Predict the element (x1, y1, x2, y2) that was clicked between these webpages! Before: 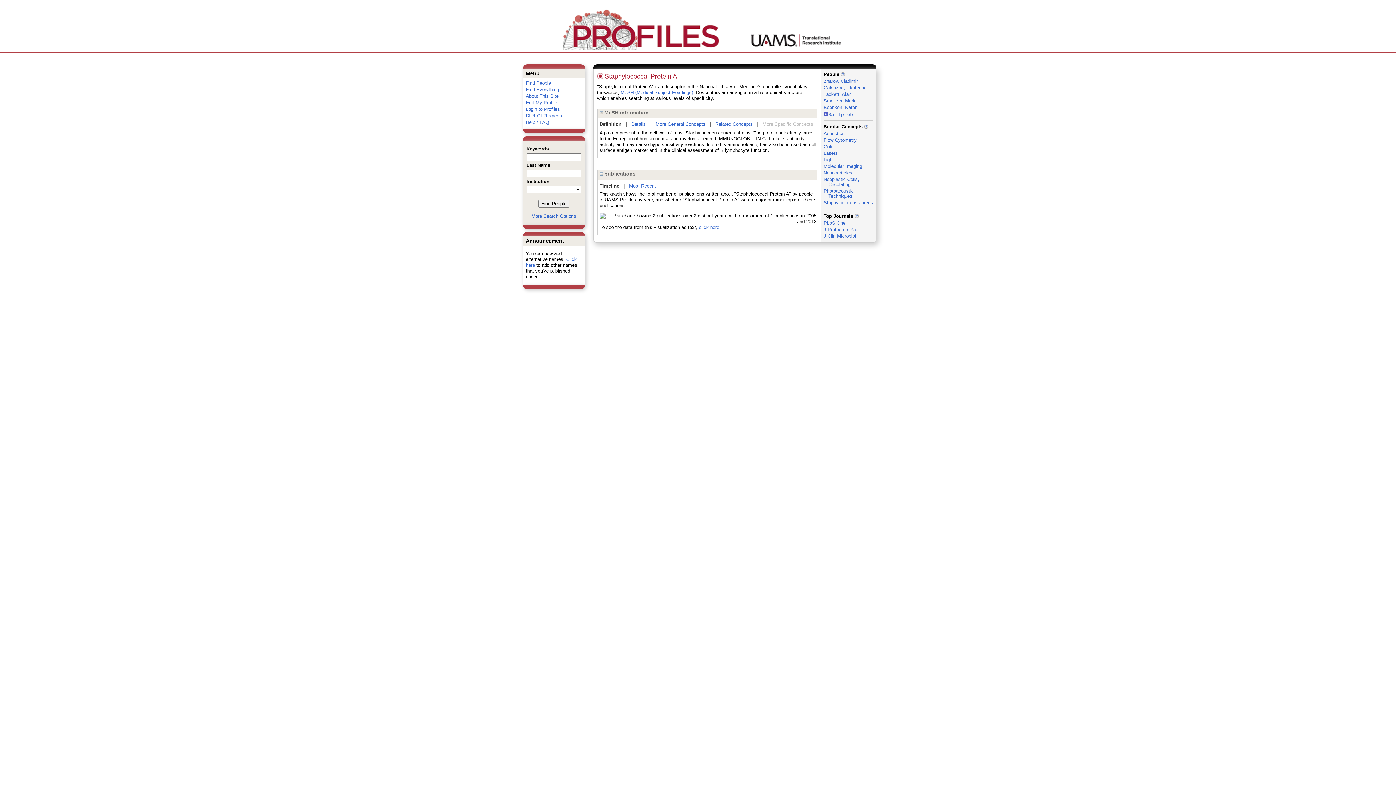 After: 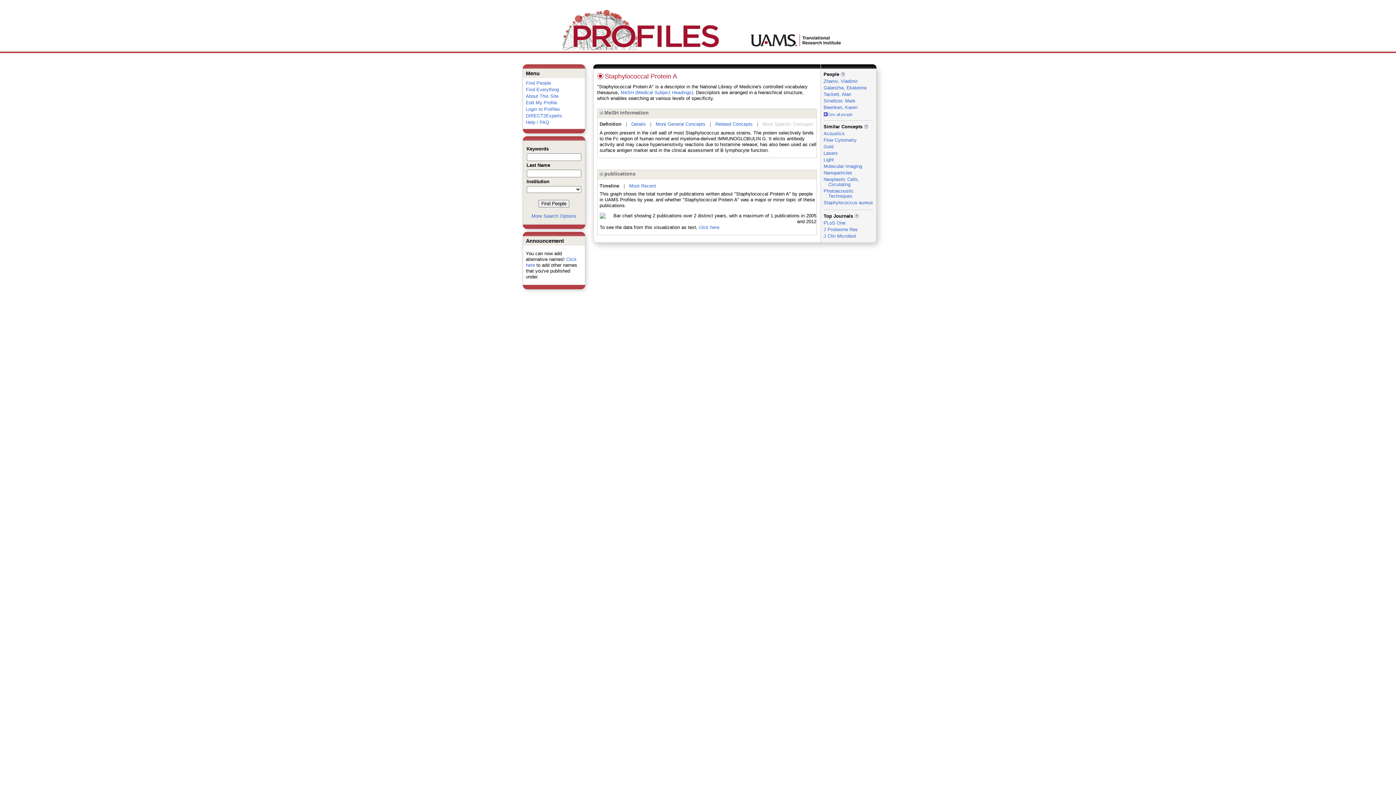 Action: label: Definition bbox: (599, 121, 621, 126)